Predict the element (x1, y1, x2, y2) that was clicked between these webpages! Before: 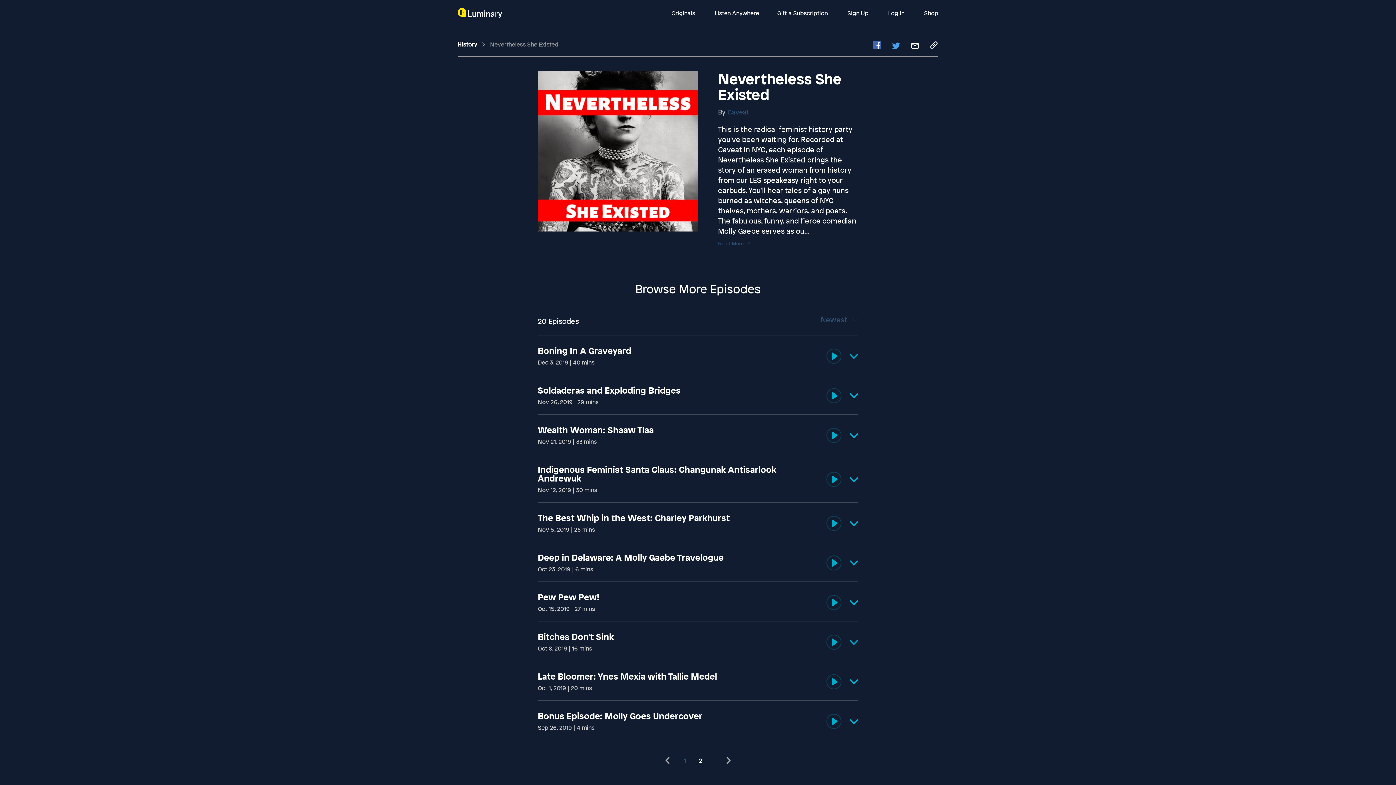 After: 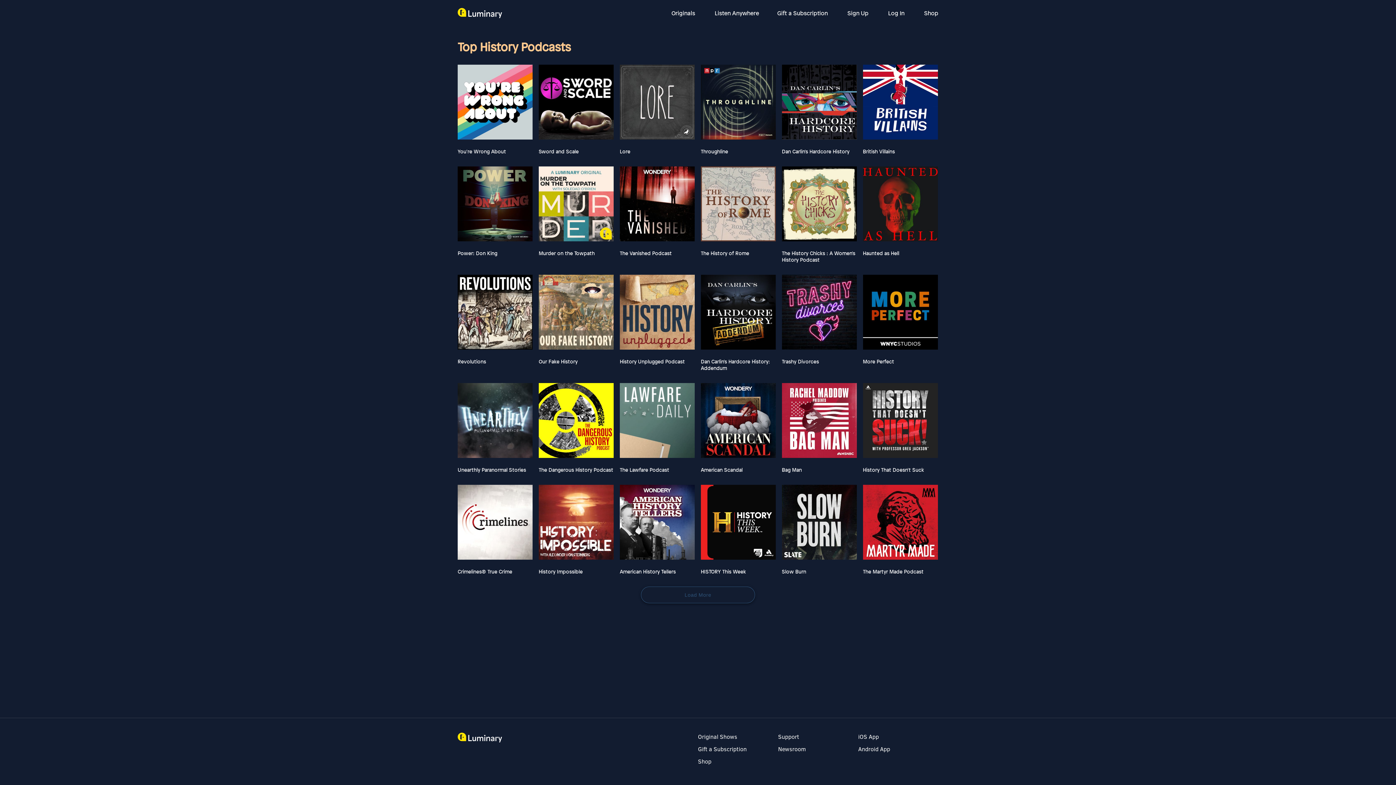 Action: bbox: (457, 40, 478, 48) label: History 